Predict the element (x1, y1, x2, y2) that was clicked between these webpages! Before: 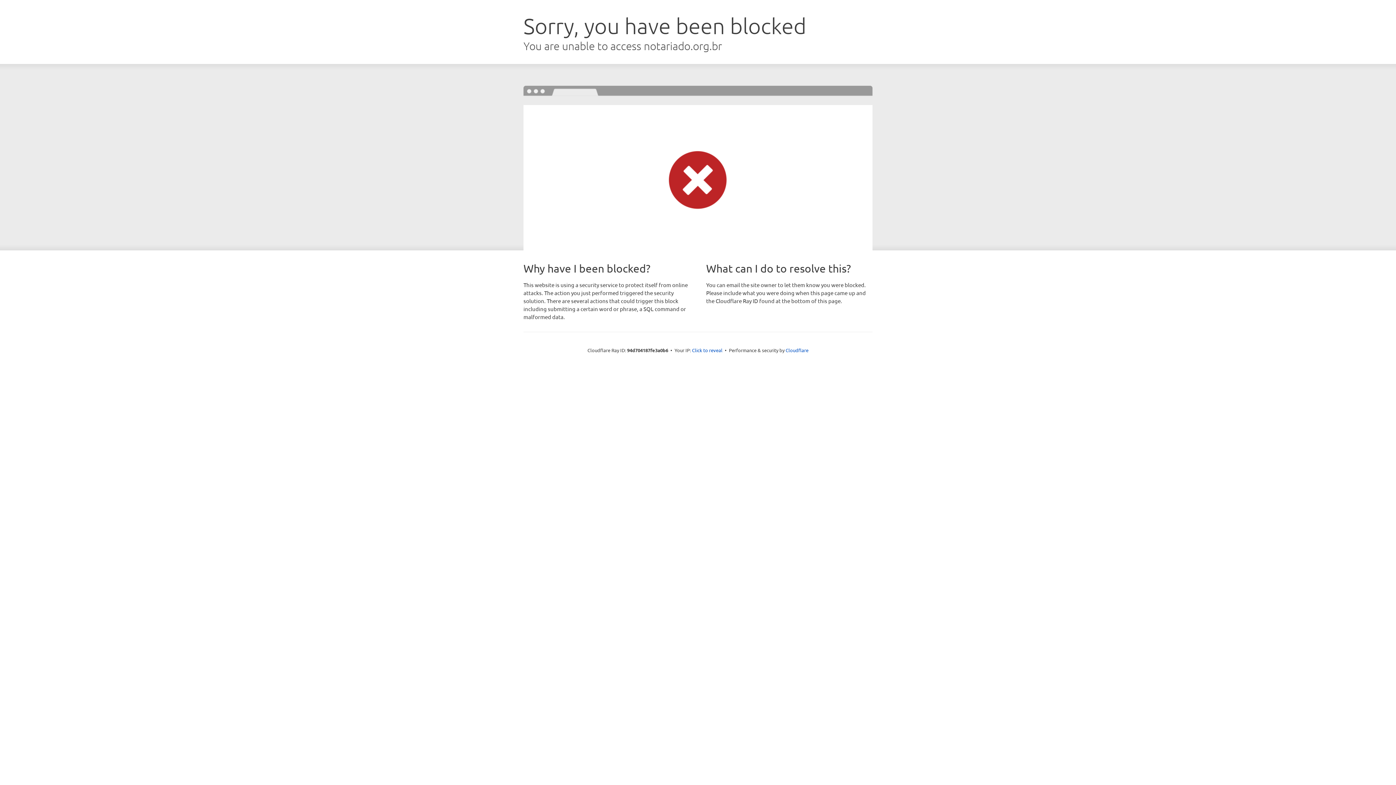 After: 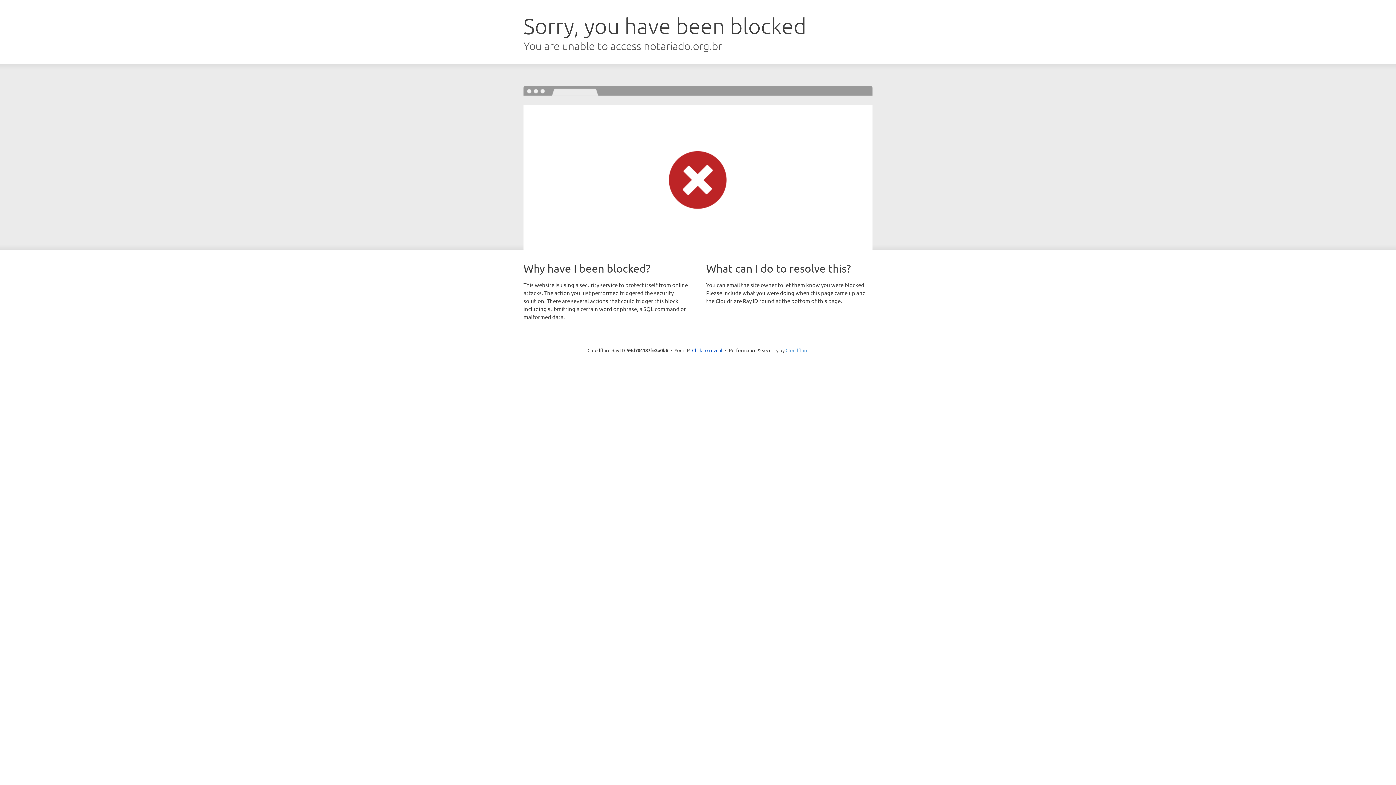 Action: bbox: (785, 347, 808, 353) label: Cloudflare